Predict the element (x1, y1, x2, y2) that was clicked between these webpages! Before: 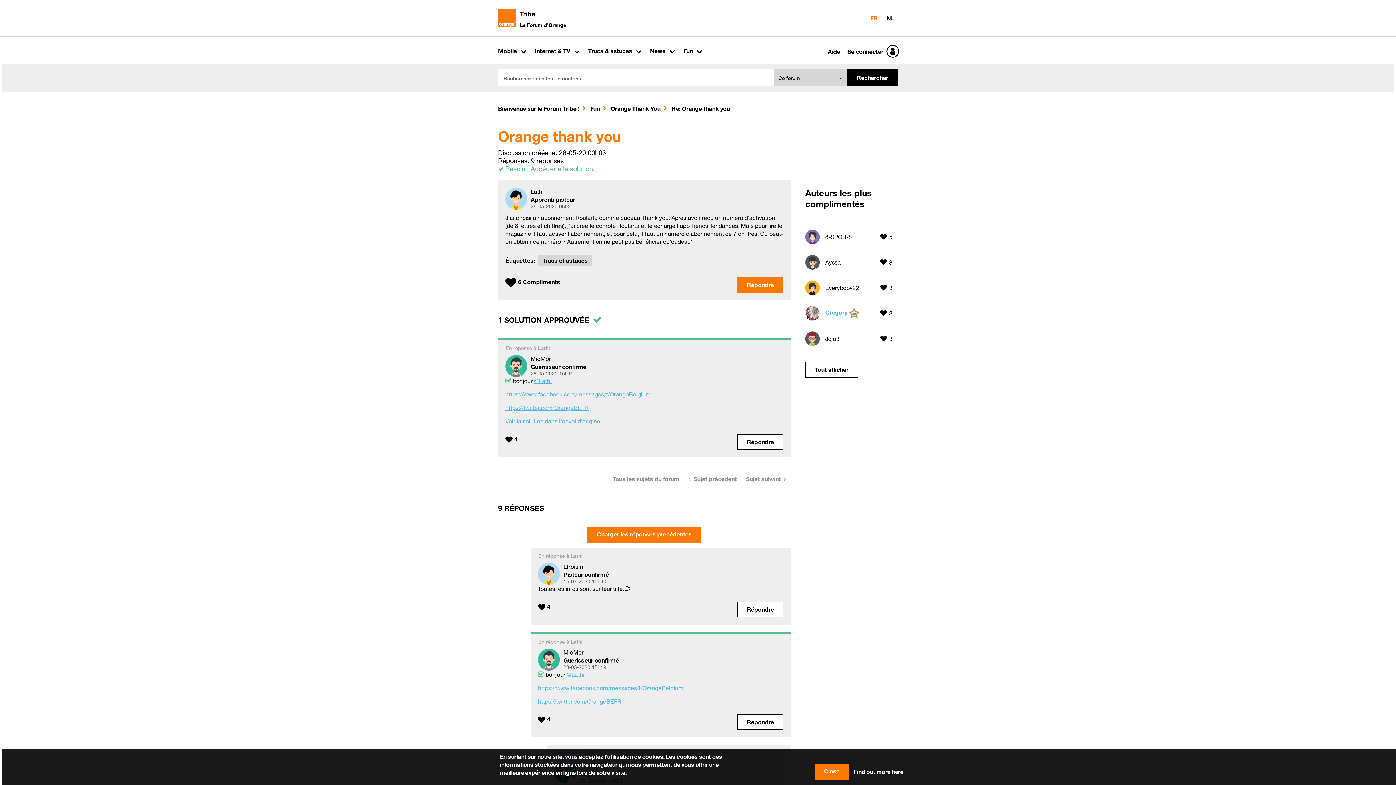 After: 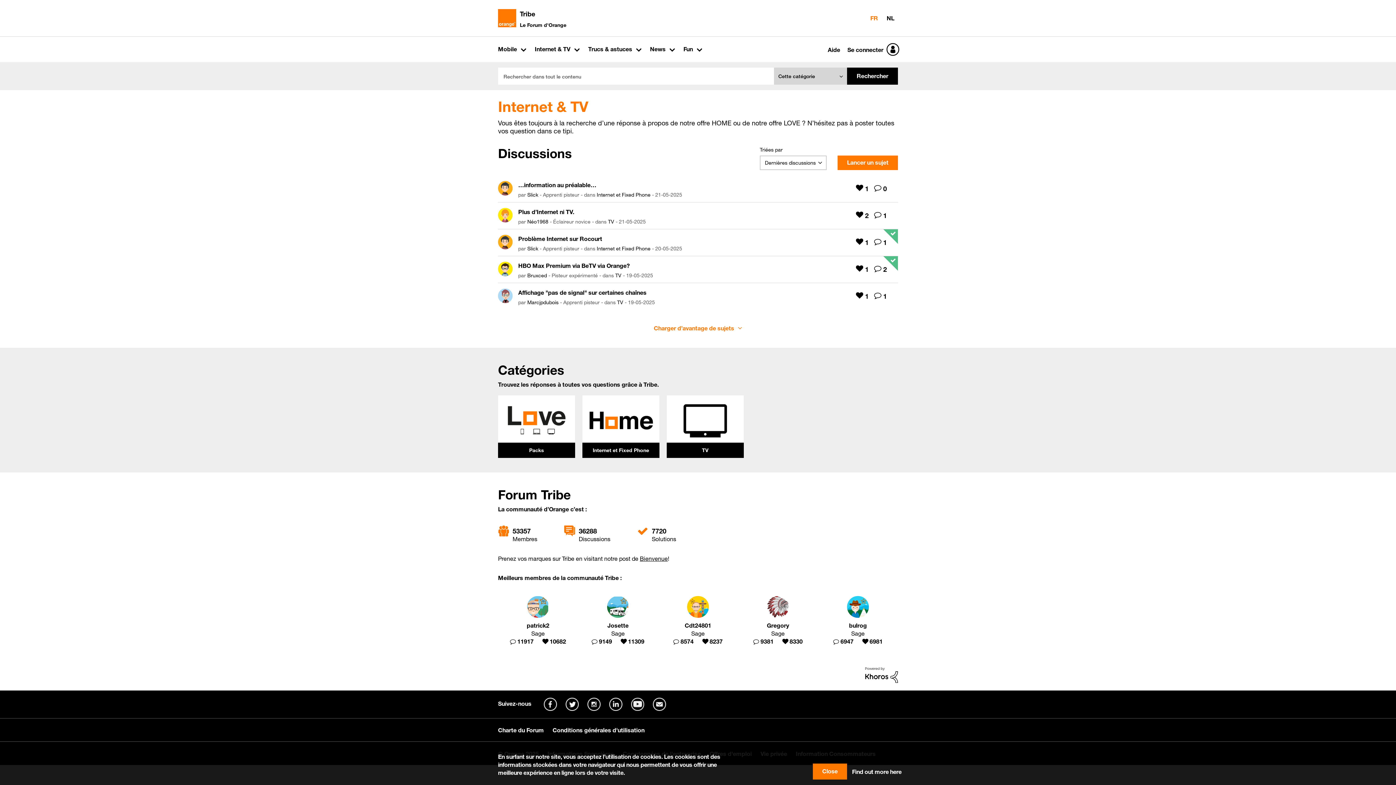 Action: label: Internet & TV bbox: (531, 44, 583, 58)